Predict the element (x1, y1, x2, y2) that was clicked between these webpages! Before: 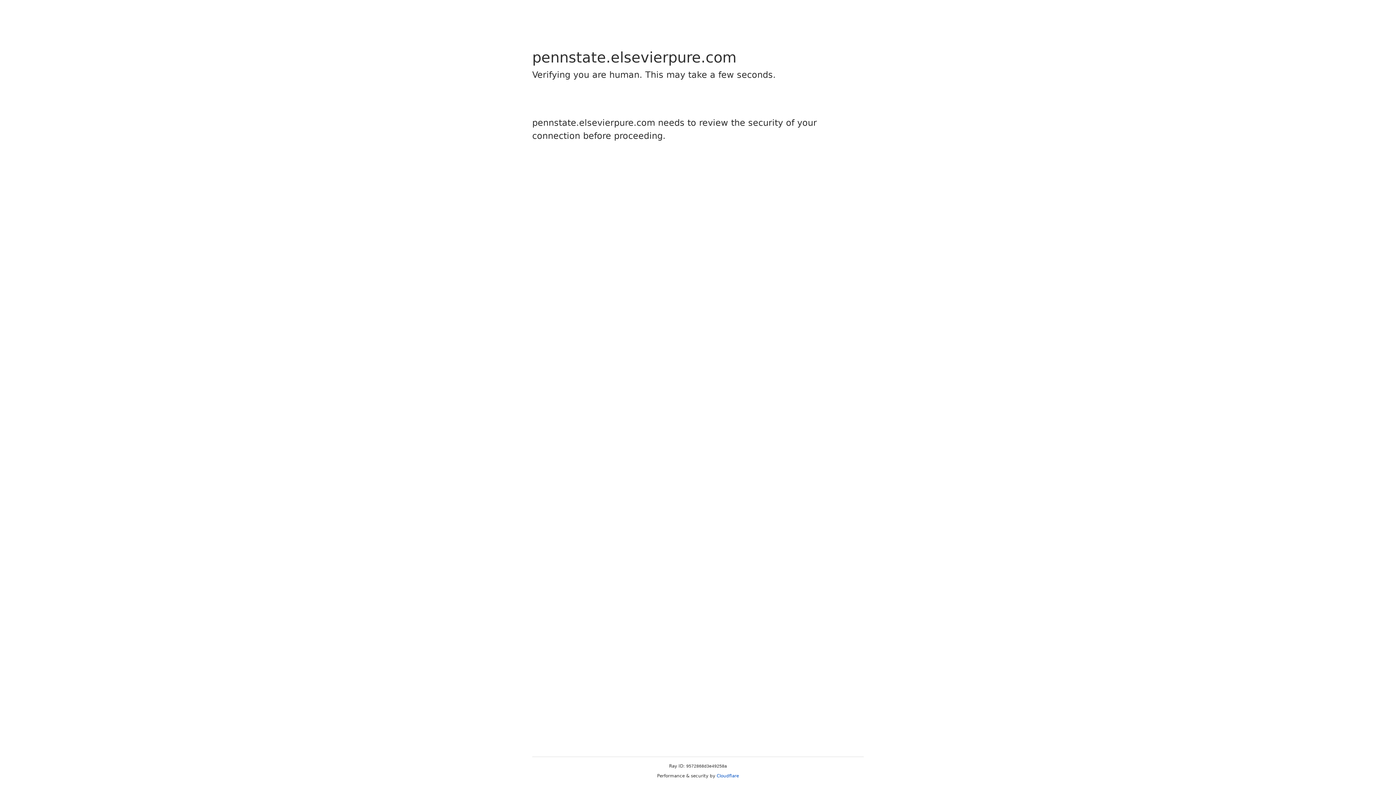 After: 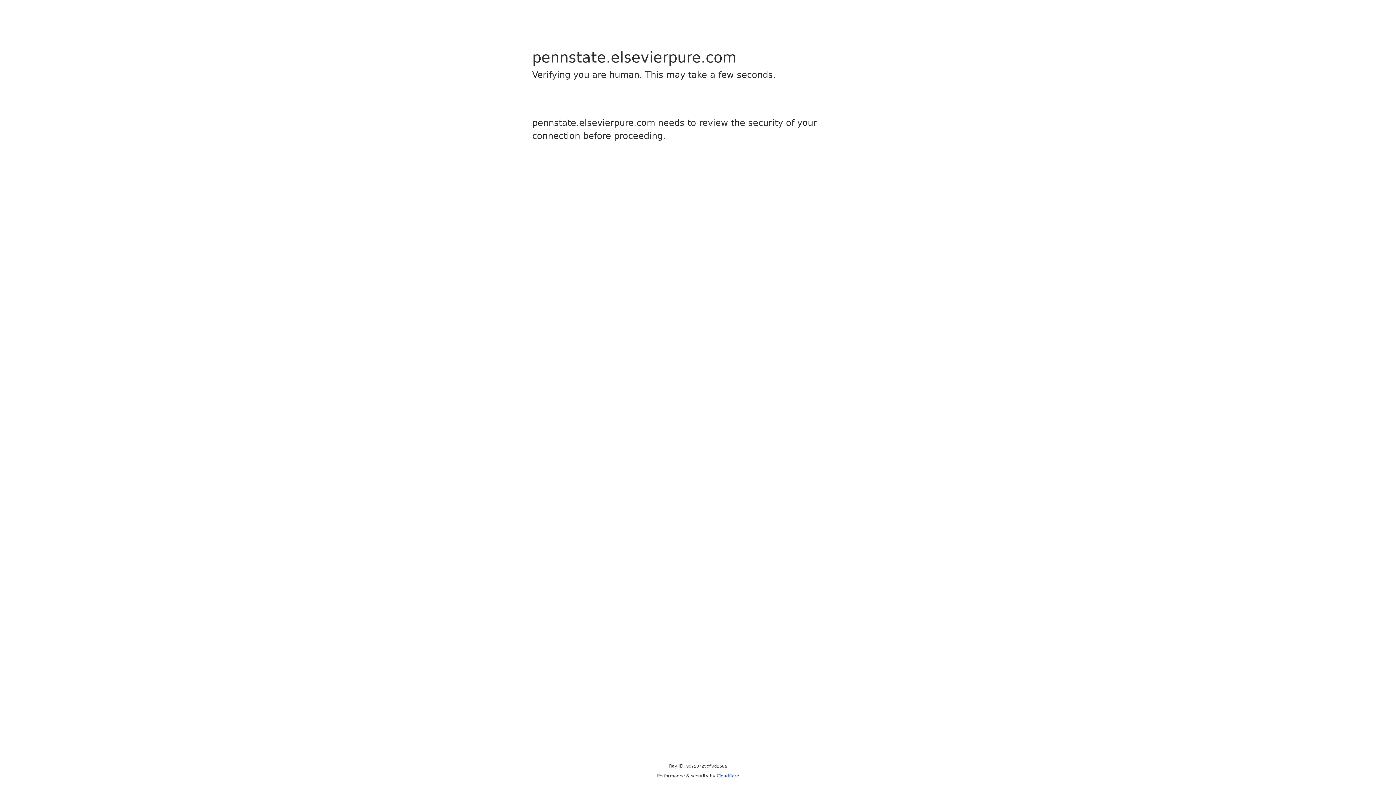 Action: label: Cloudflare bbox: (716, 773, 739, 778)